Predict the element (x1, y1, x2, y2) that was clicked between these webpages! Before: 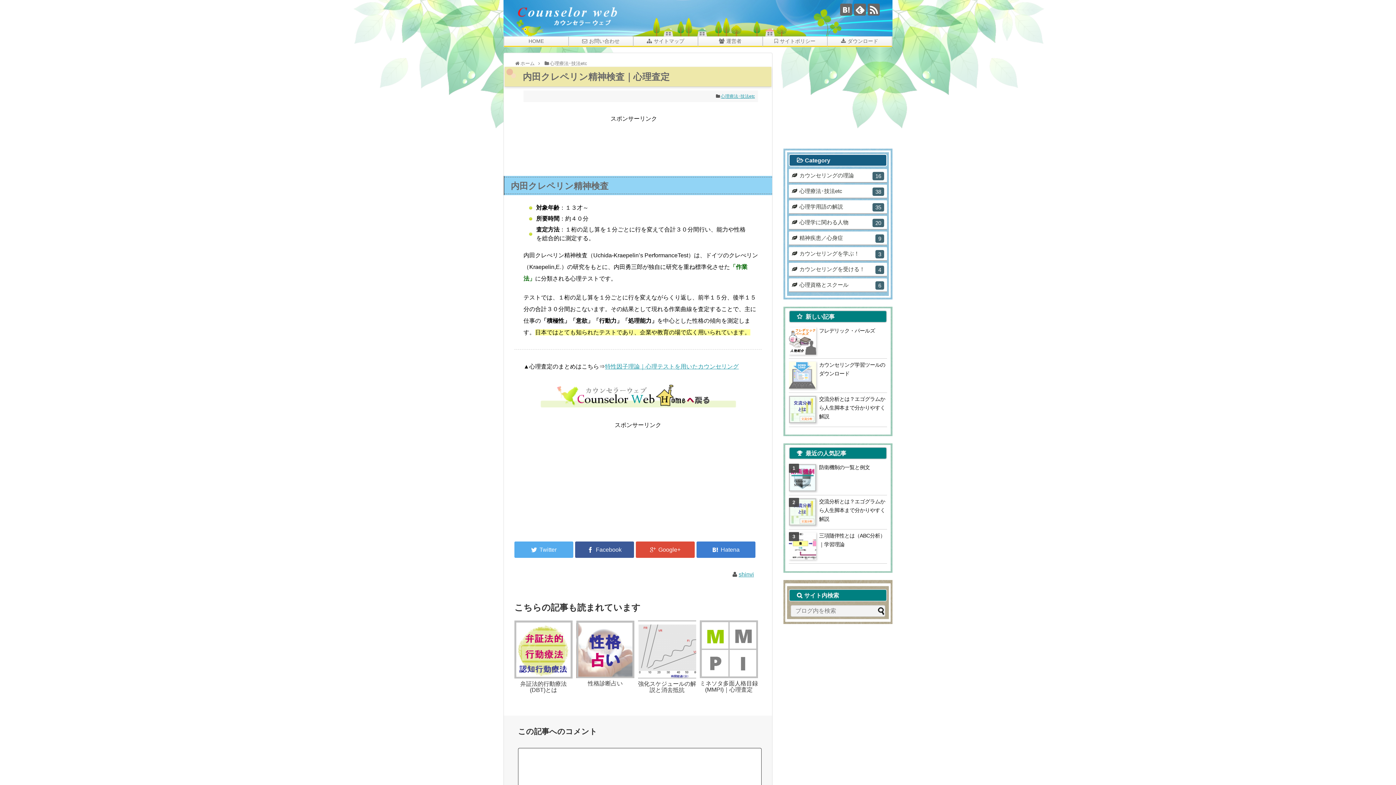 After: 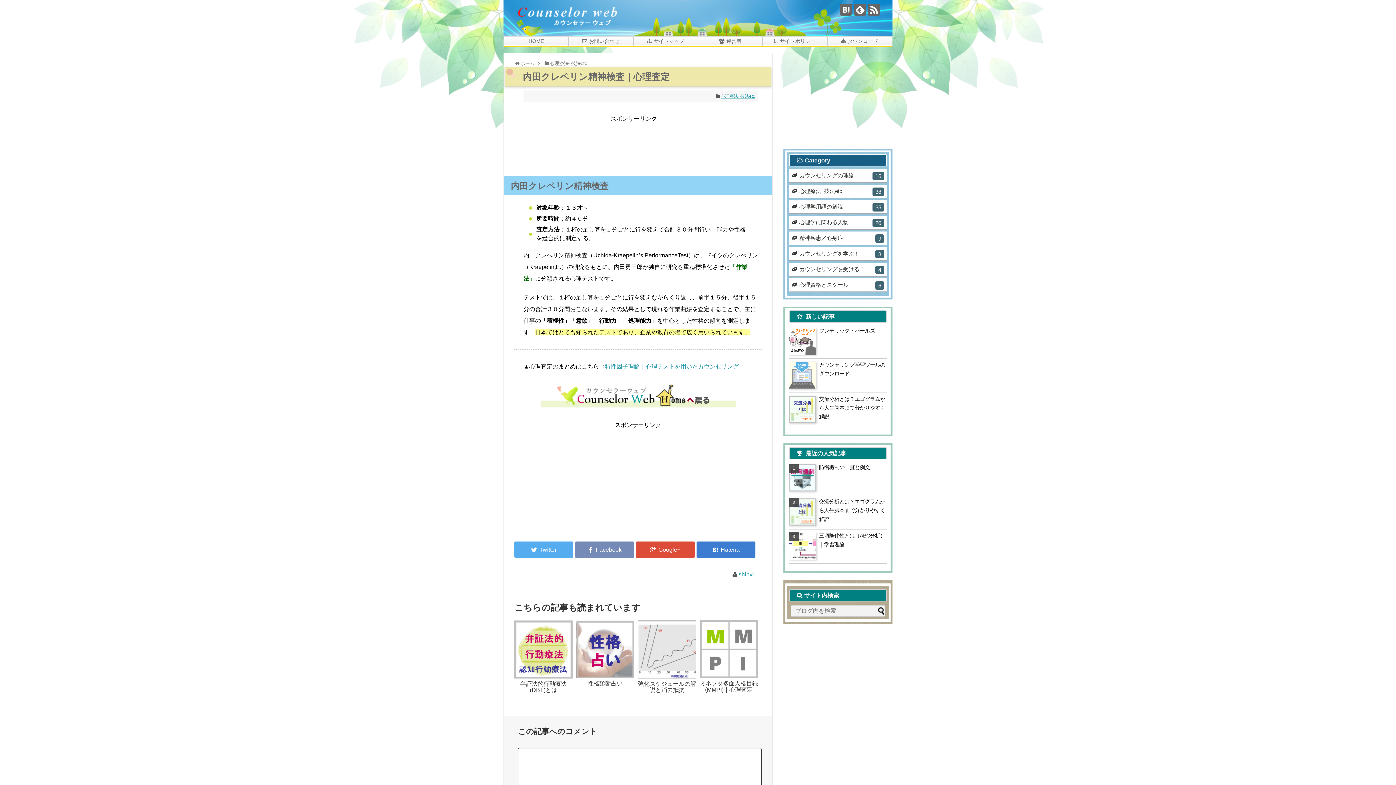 Action: bbox: (575, 541, 634, 558)